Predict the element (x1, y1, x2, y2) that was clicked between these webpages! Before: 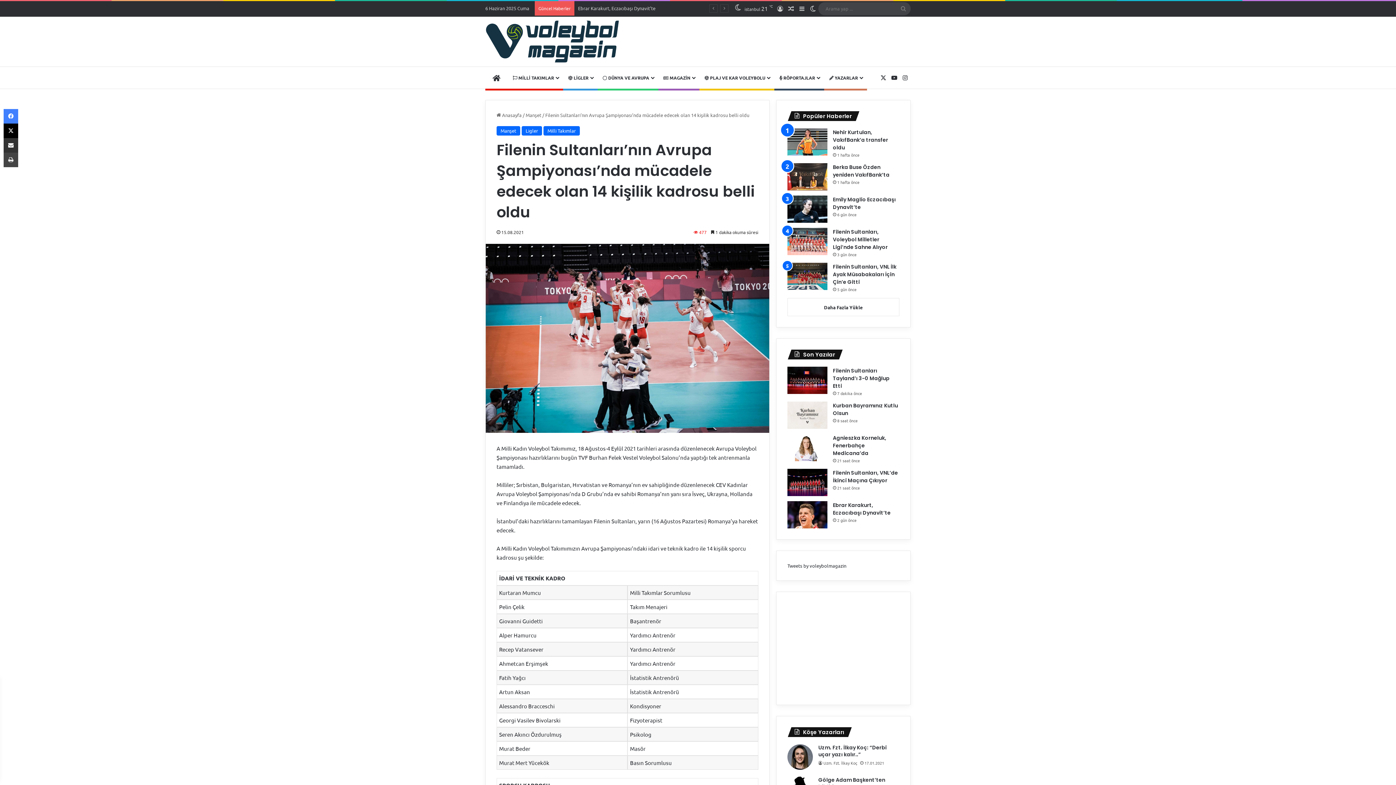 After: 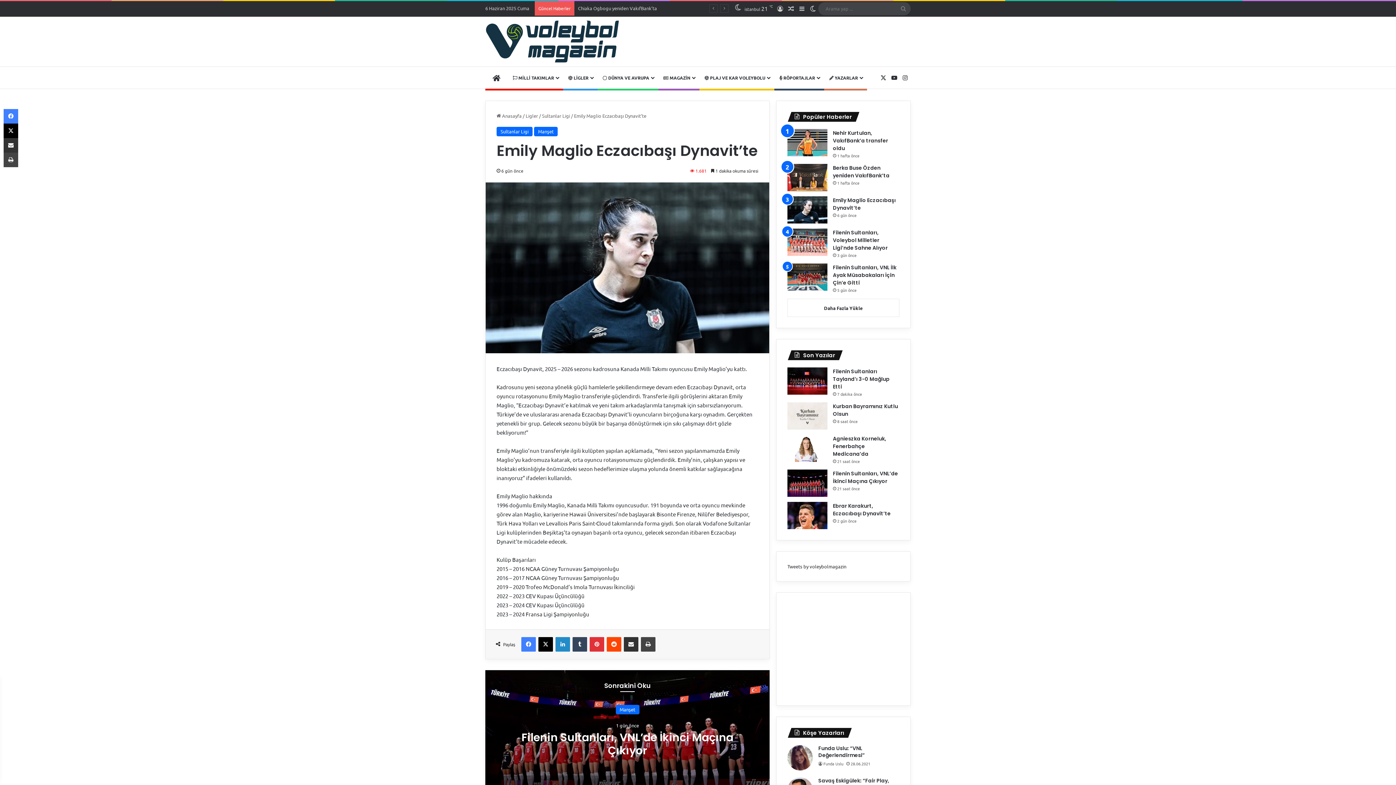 Action: label: Emily Maglio Eczacıbaşı Dynavit’te bbox: (787, 195, 827, 222)